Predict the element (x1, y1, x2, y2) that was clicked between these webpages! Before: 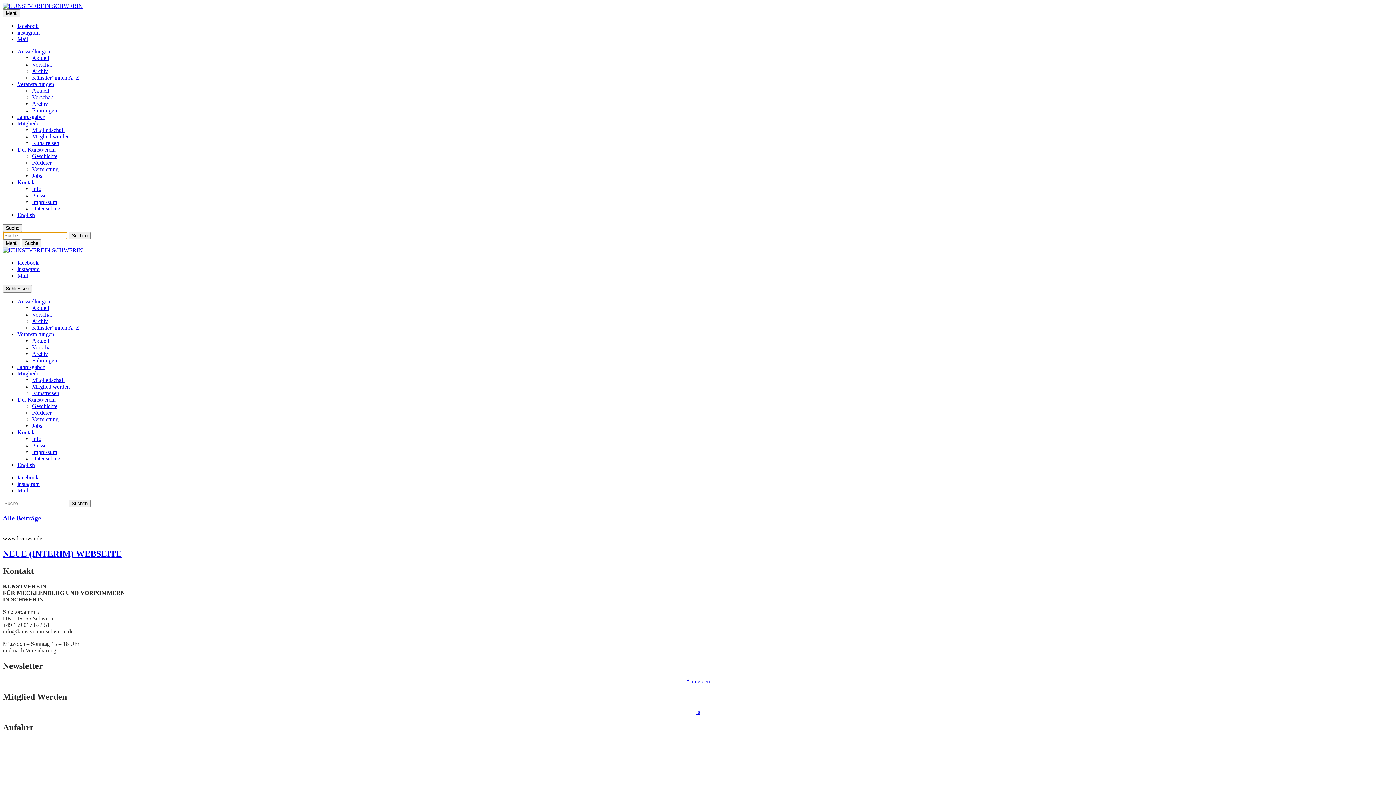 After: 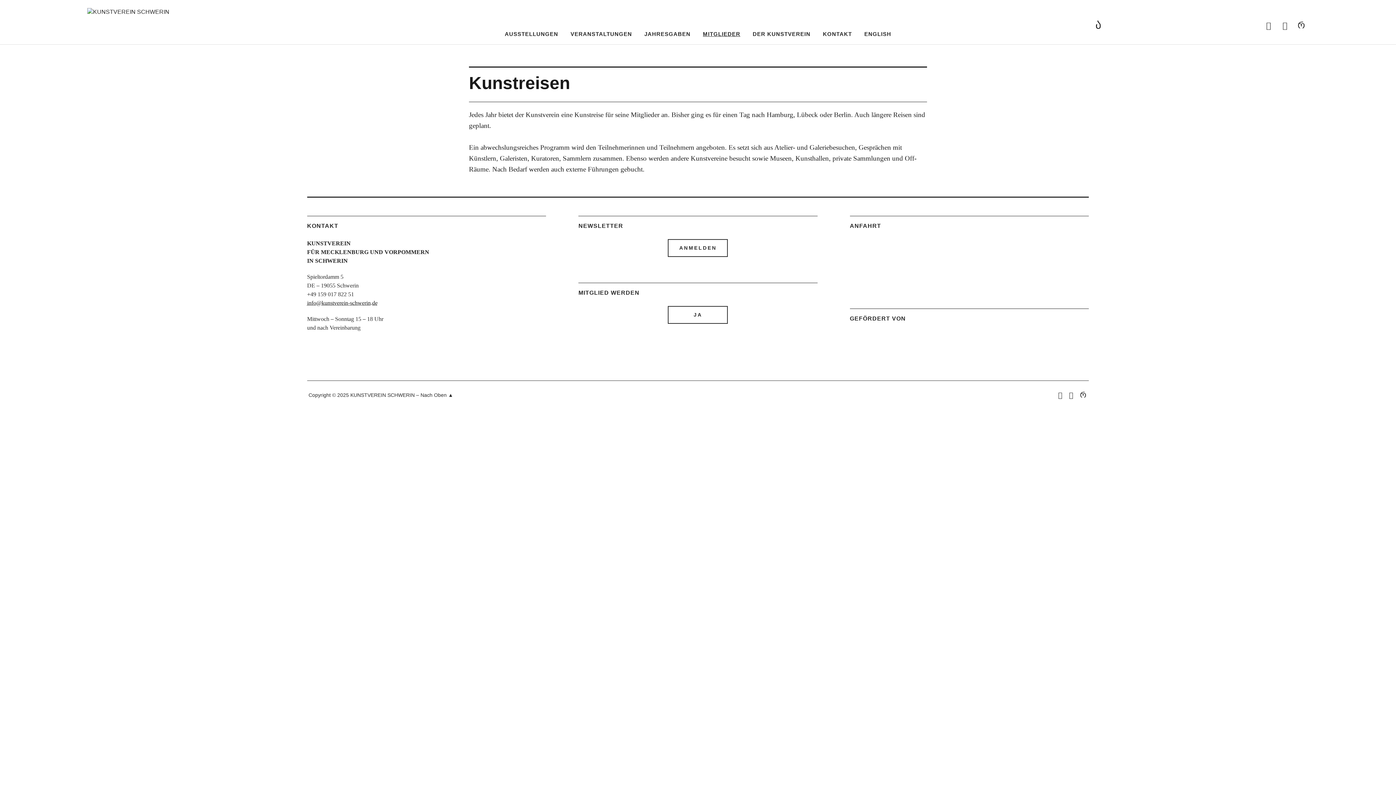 Action: bbox: (32, 390, 59, 396) label: Kunstreisen